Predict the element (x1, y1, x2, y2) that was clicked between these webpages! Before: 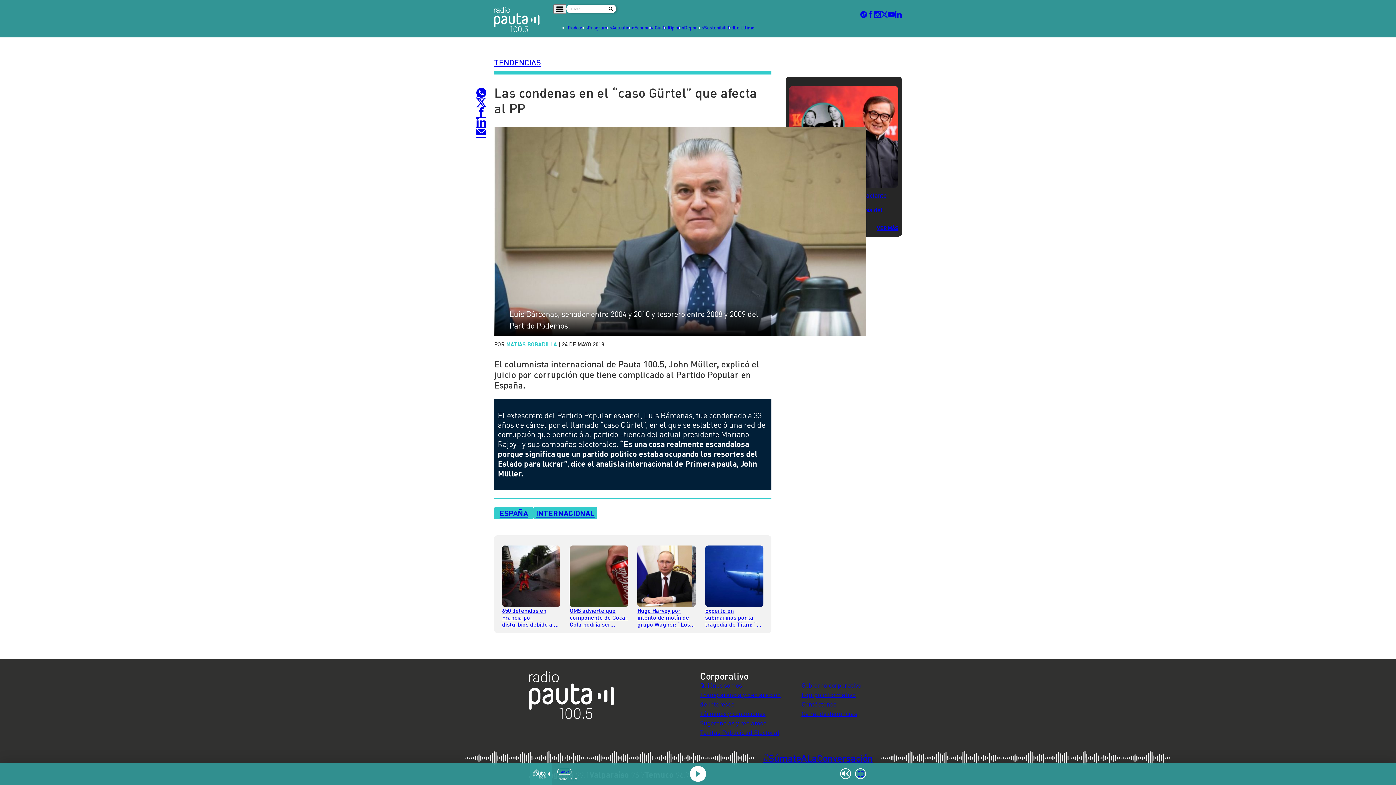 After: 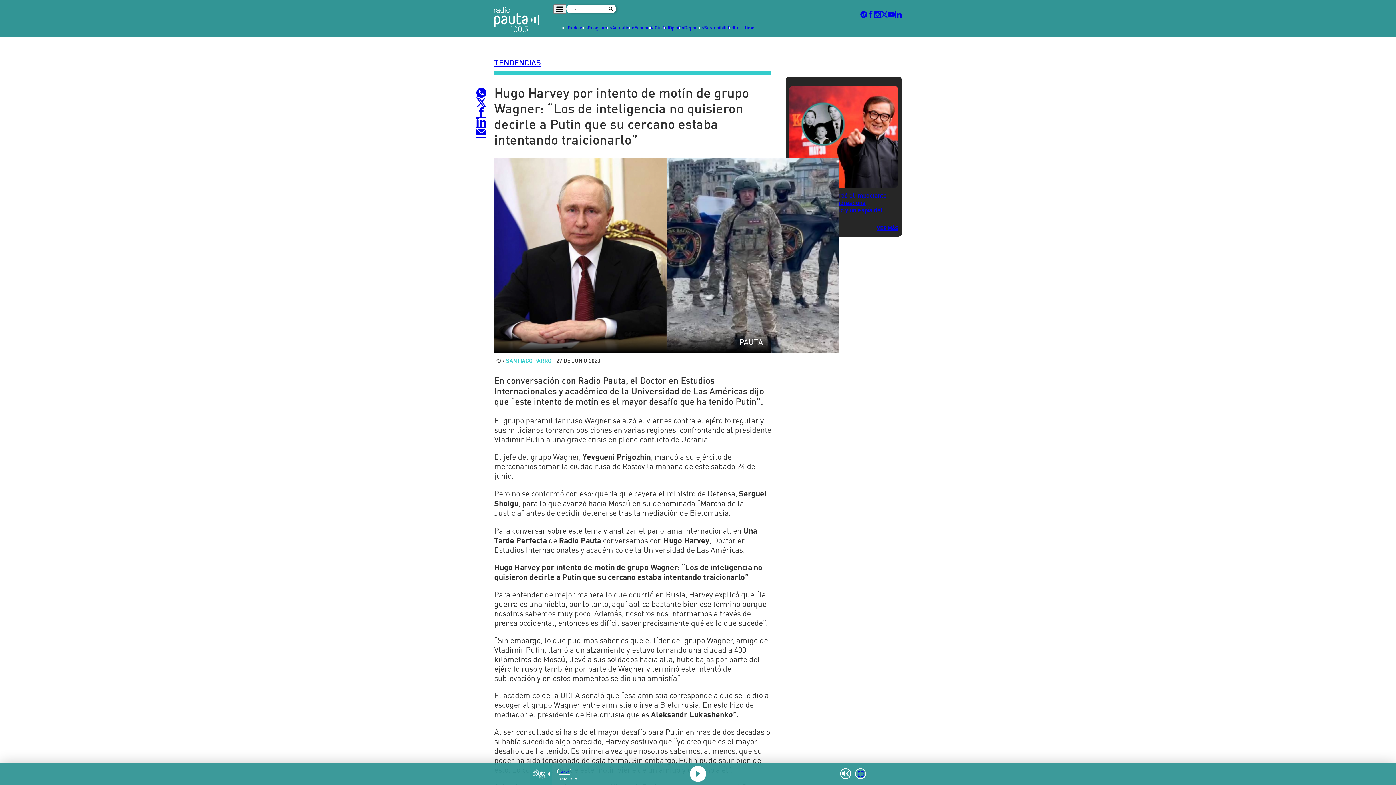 Action: bbox: (637, 545, 695, 607)